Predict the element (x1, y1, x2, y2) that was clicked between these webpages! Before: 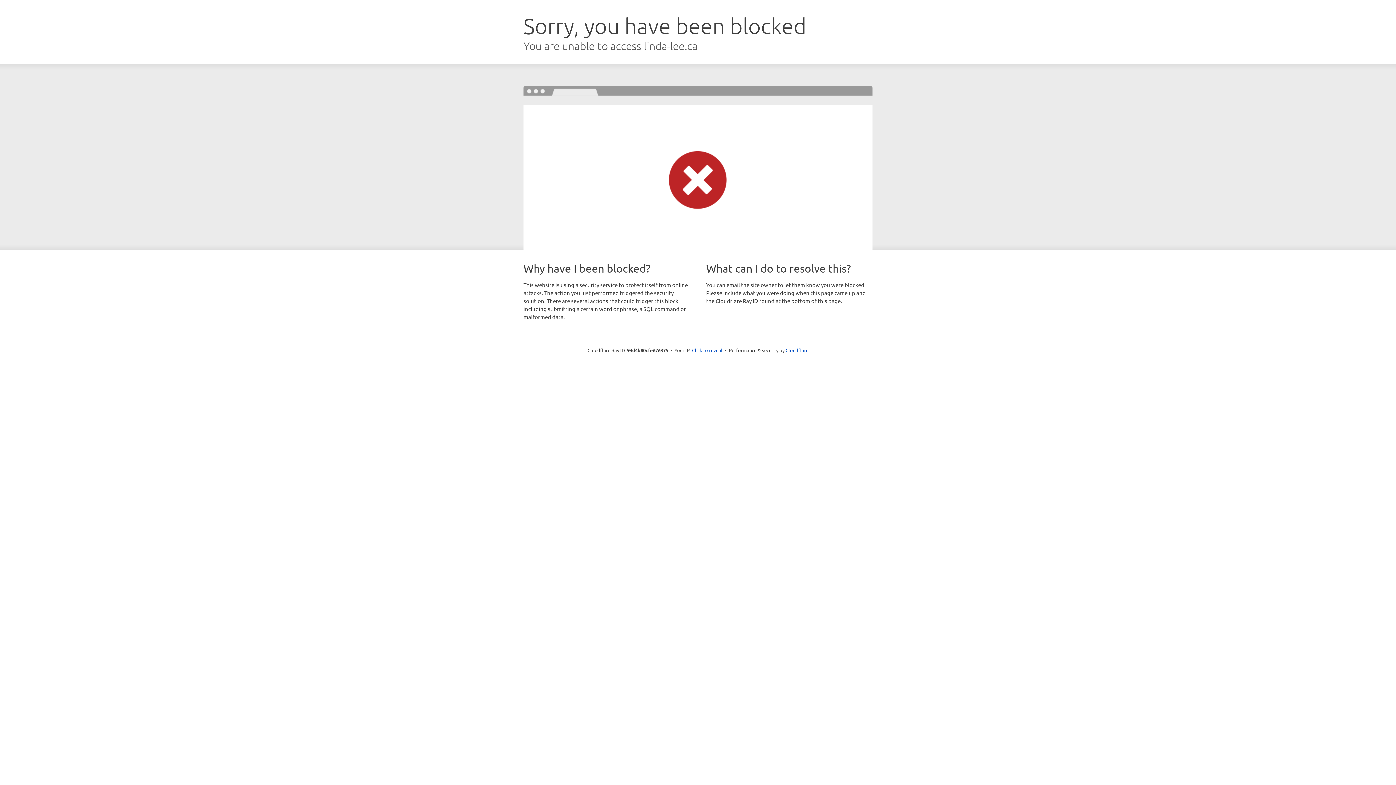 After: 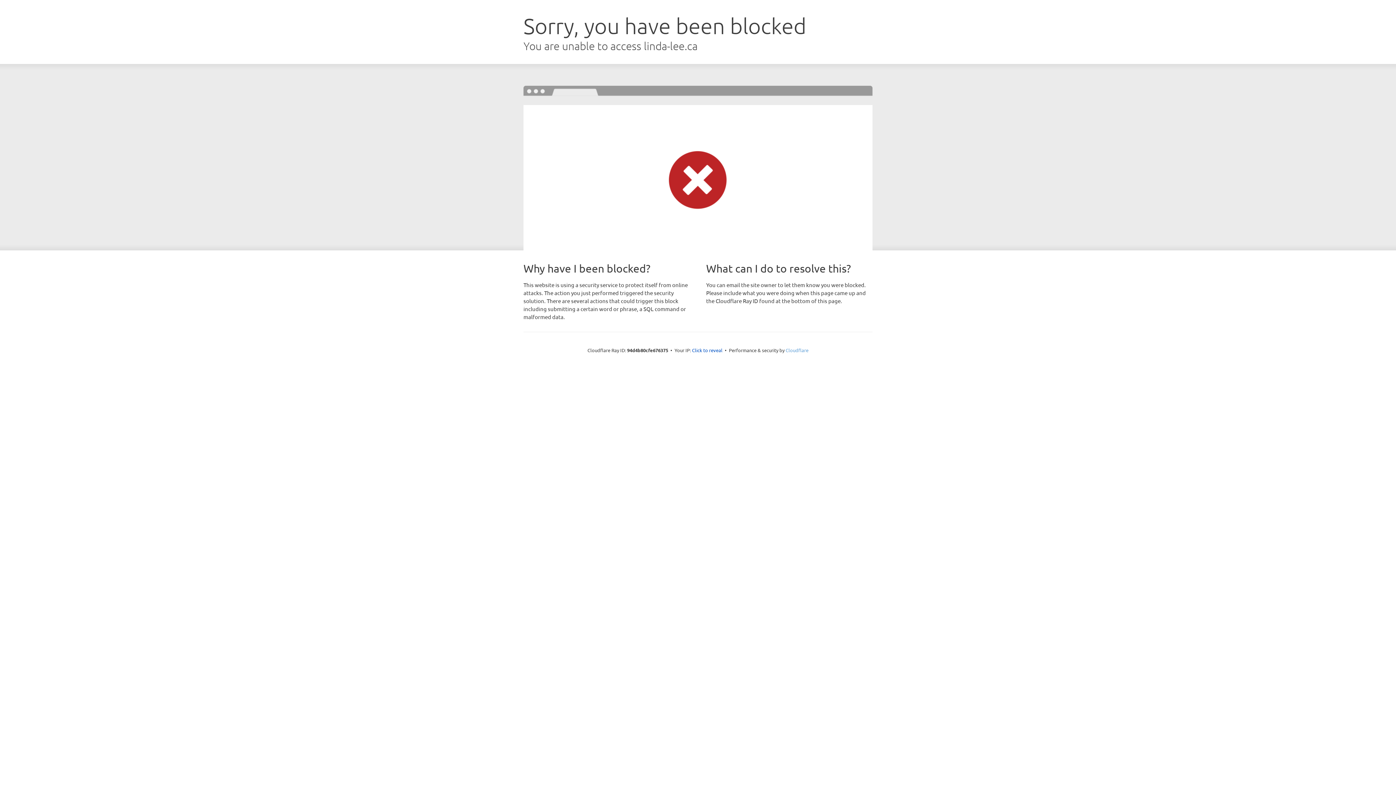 Action: bbox: (785, 347, 808, 353) label: Cloudflare